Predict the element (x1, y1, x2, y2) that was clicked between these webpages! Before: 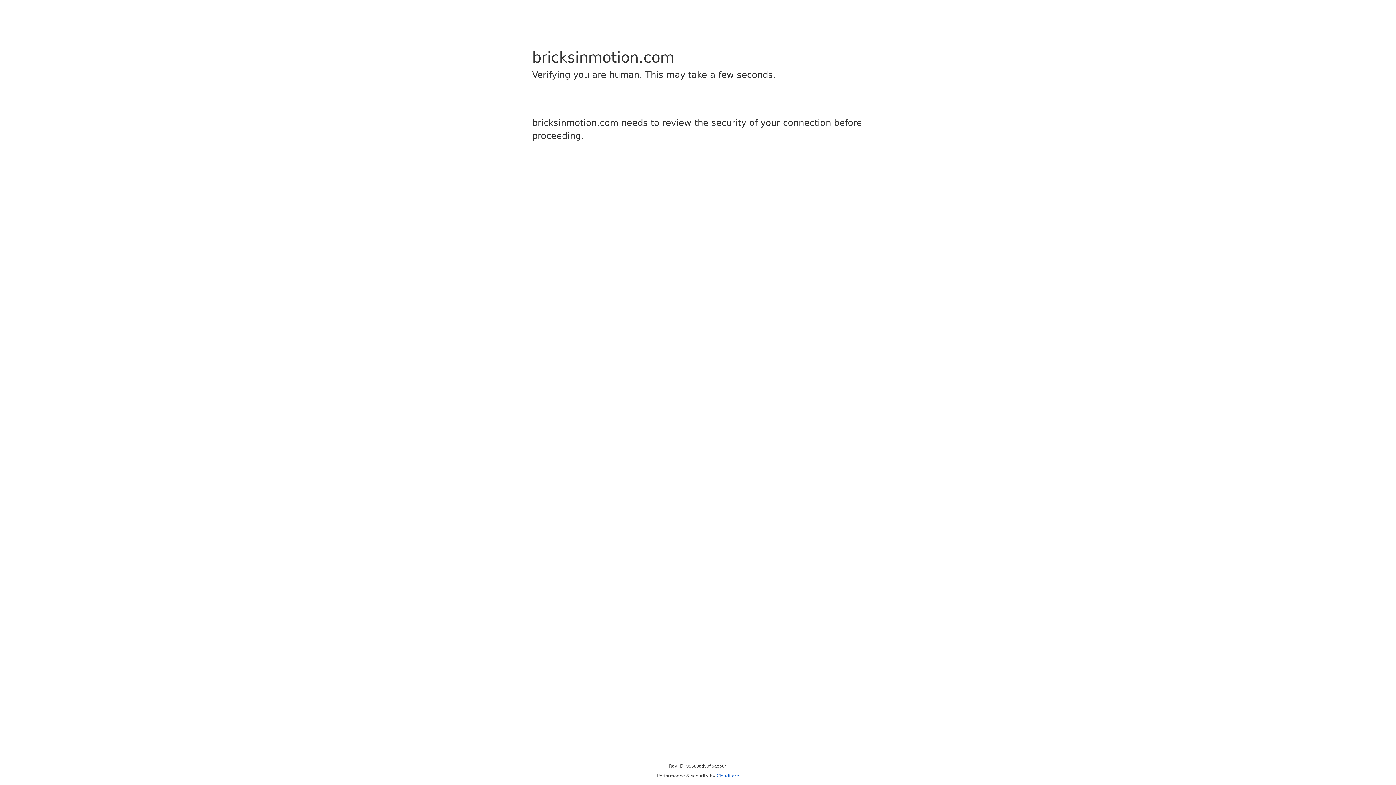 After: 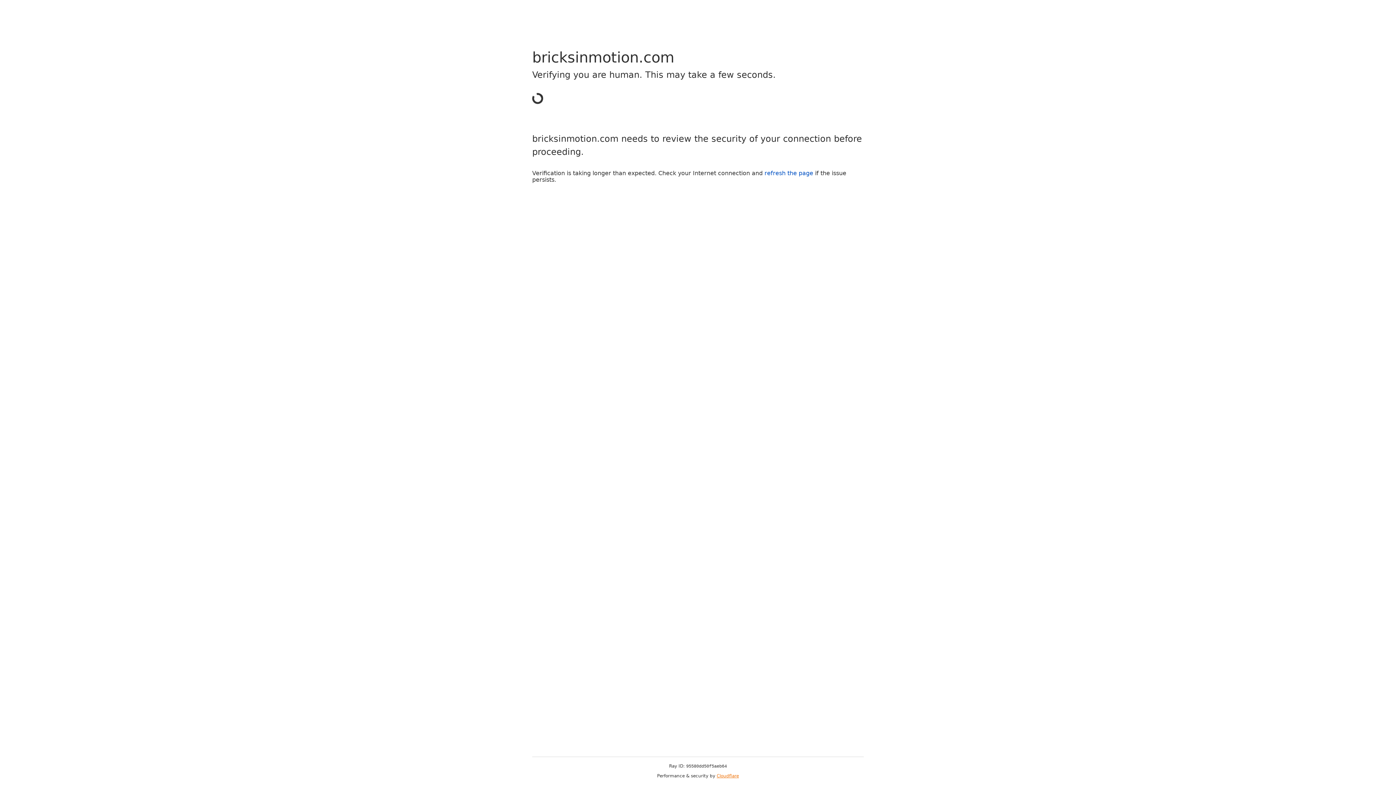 Action: bbox: (716, 773, 739, 778) label: Cloudflare